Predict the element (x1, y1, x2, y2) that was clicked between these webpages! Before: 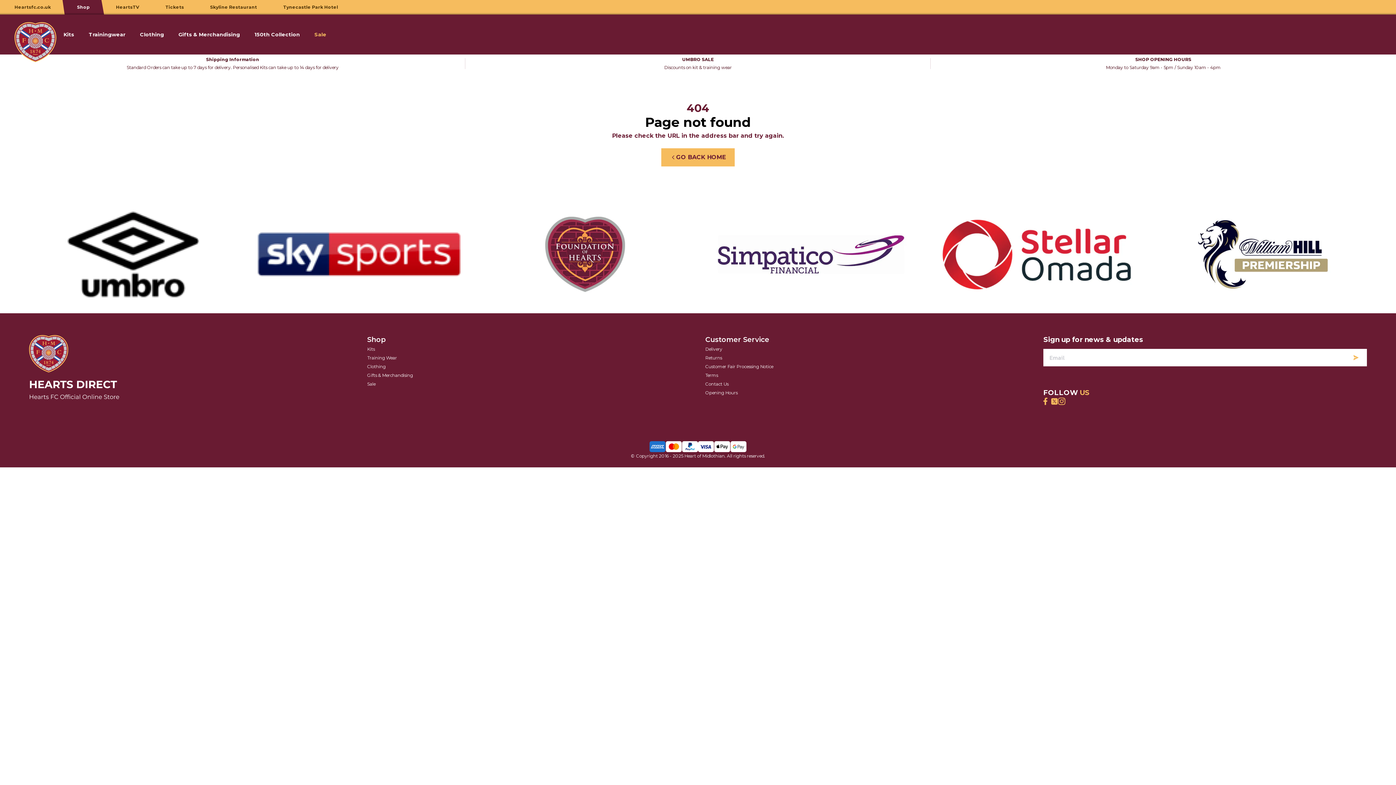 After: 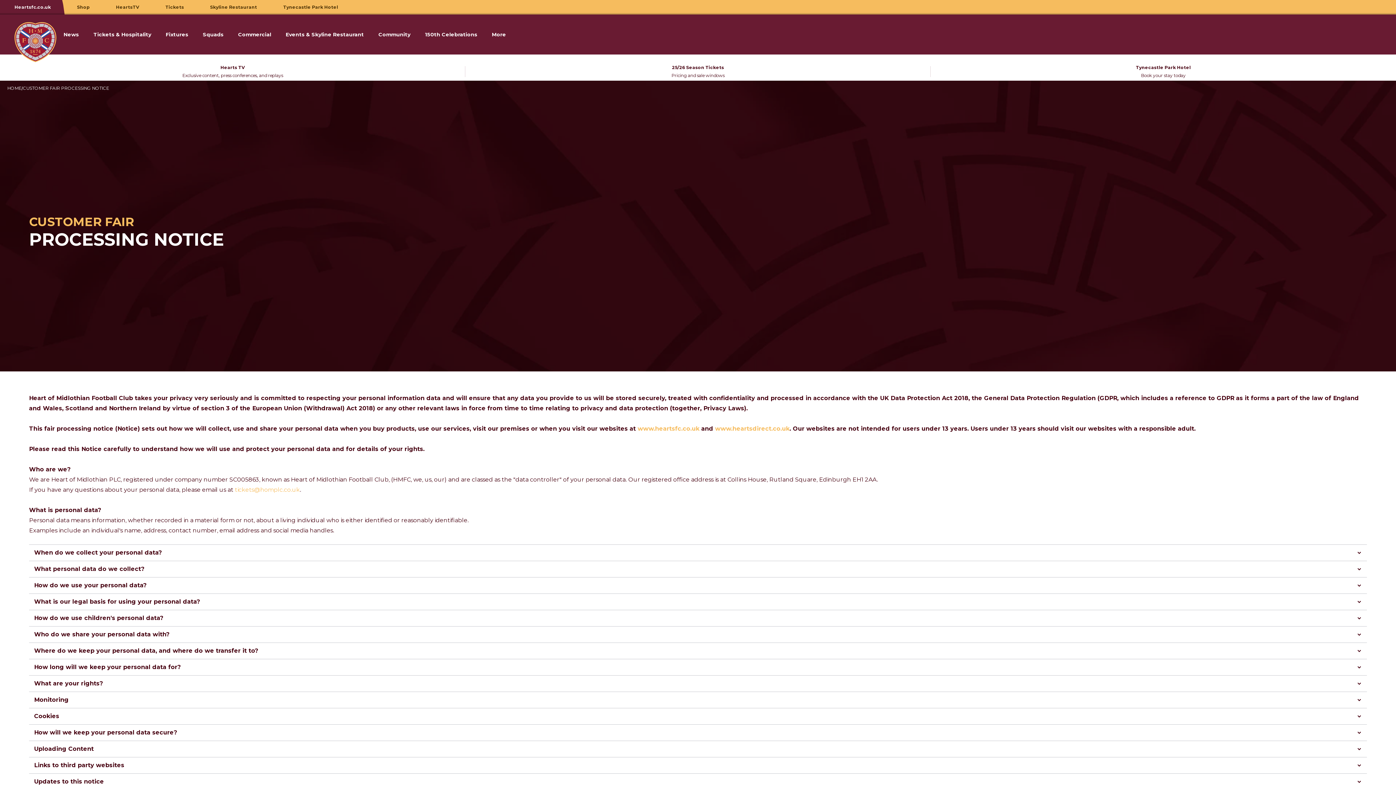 Action: bbox: (705, 364, 773, 369) label: Customer Fair Processing Notice